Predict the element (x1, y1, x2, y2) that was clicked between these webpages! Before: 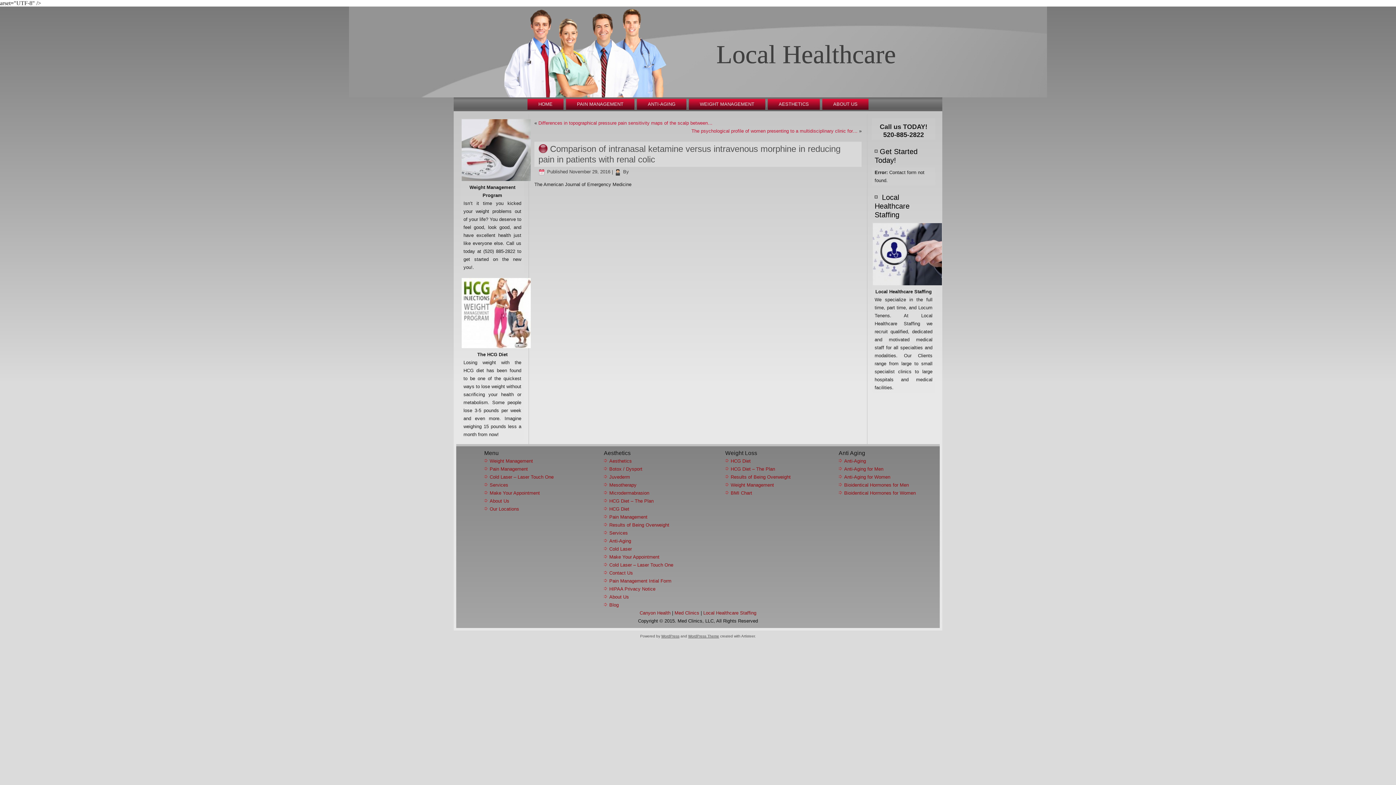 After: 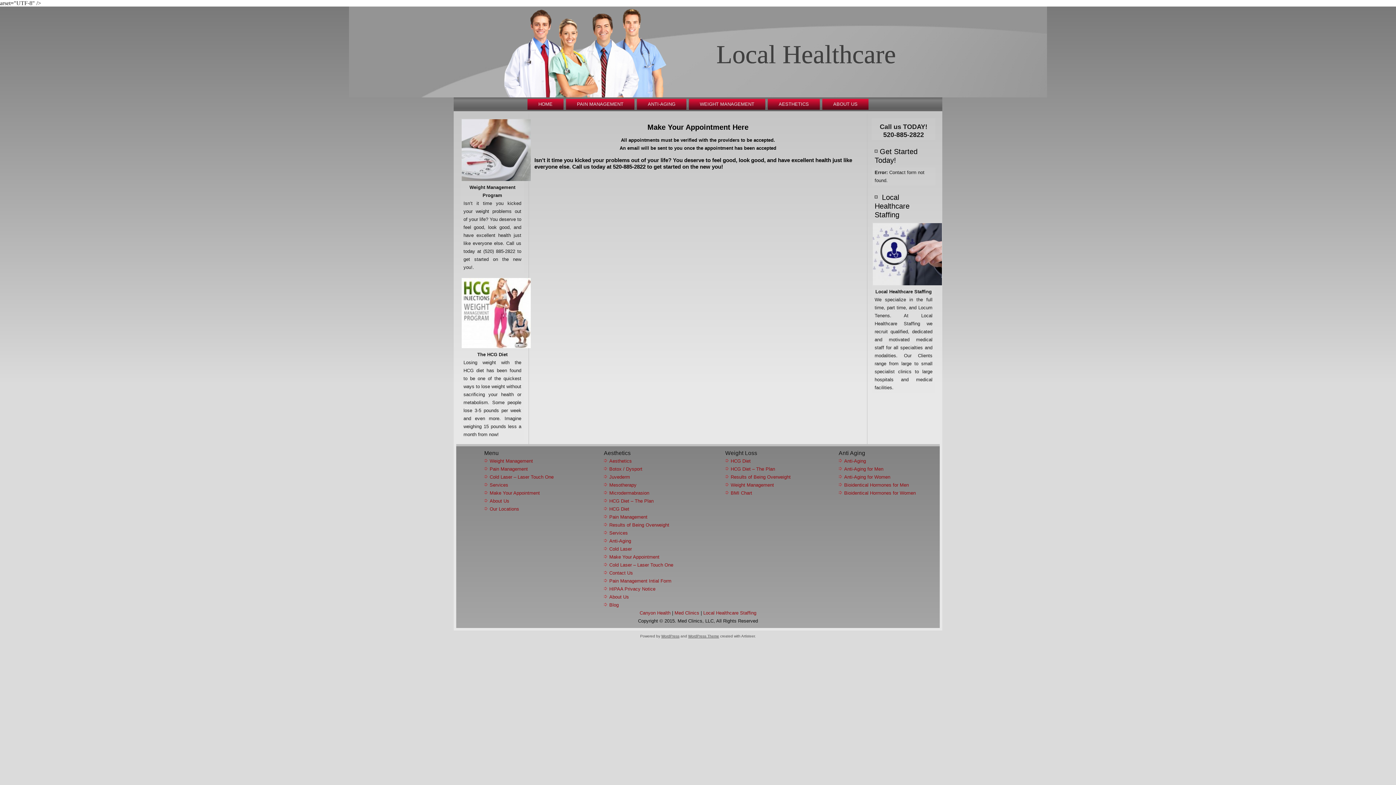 Action: bbox: (609, 554, 659, 560) label: Make Your Appointment